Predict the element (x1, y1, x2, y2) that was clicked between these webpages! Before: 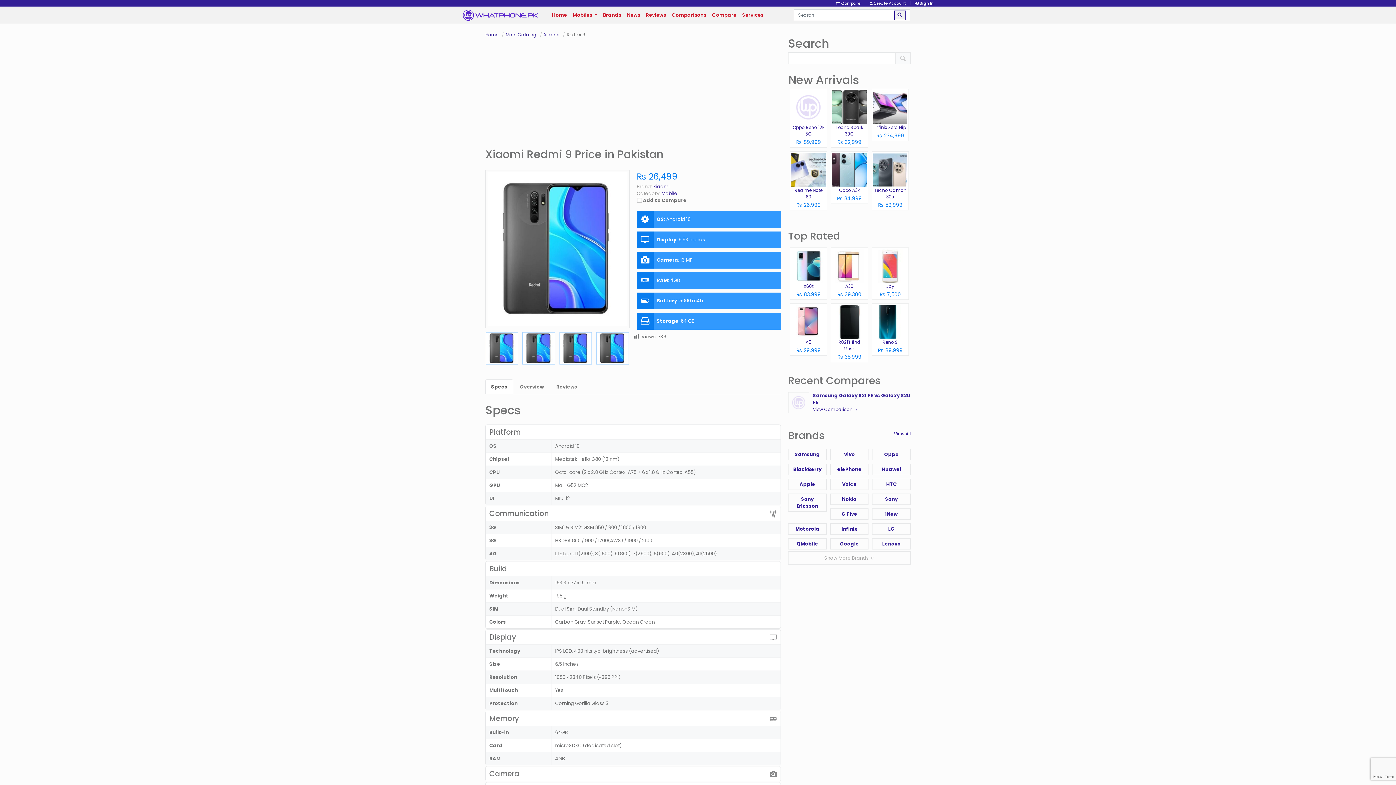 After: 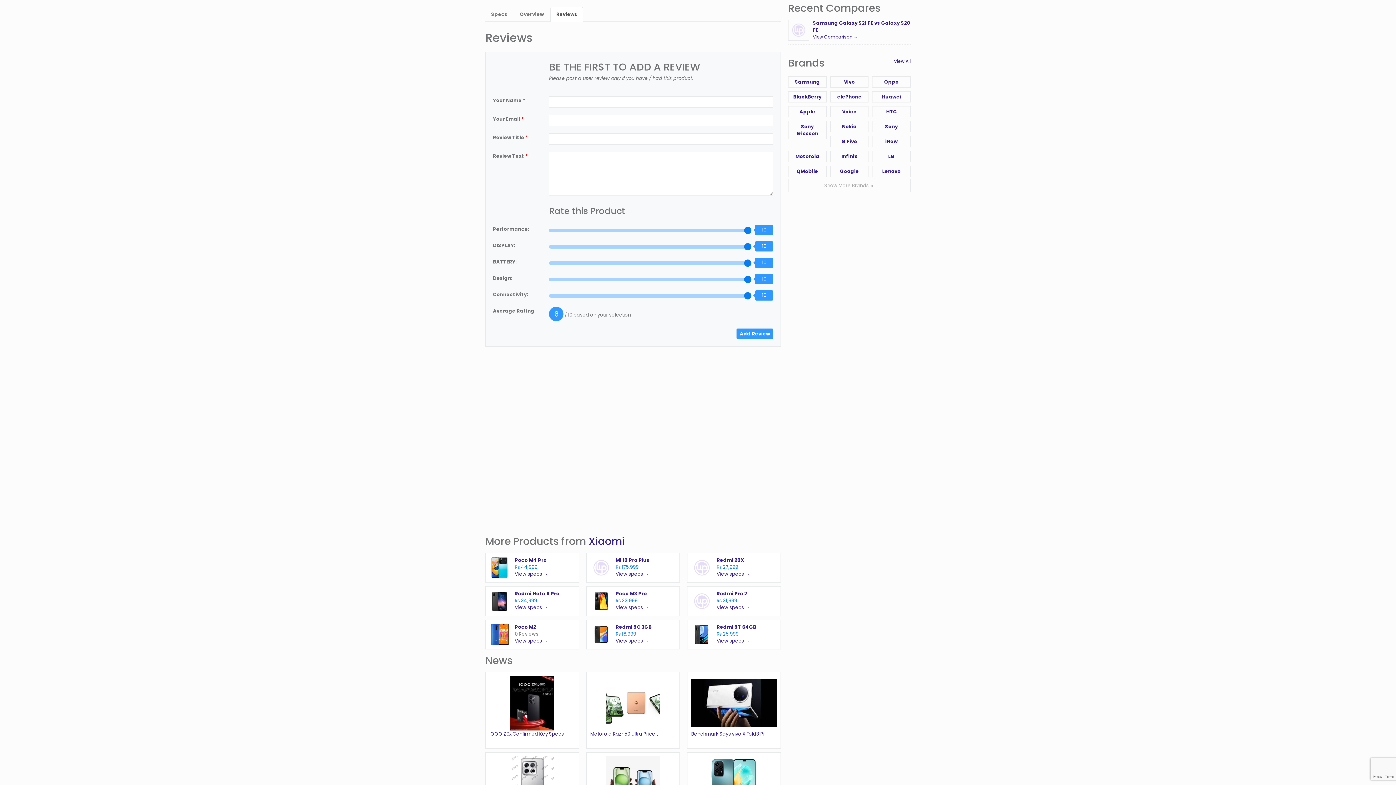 Action: label: Reviews bbox: (550, 379, 583, 394)